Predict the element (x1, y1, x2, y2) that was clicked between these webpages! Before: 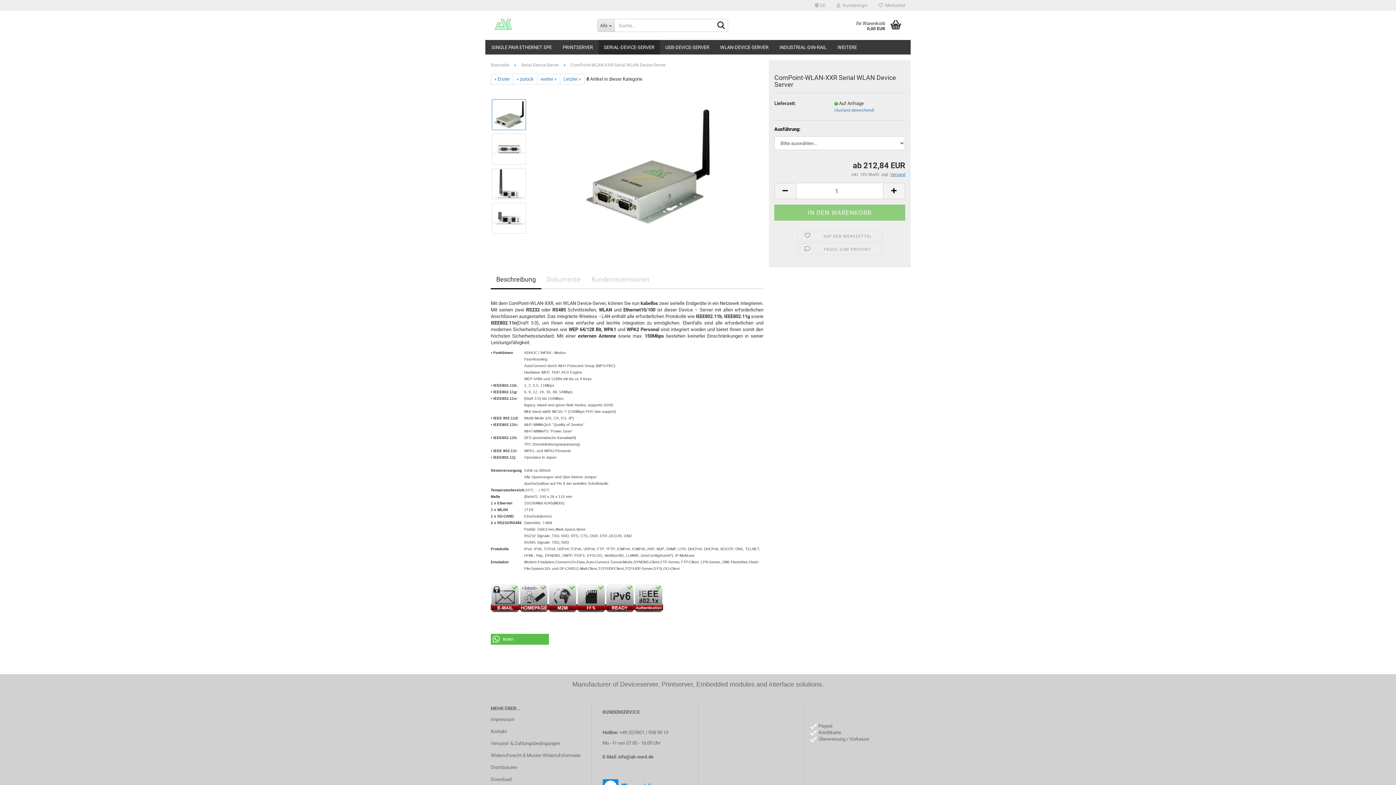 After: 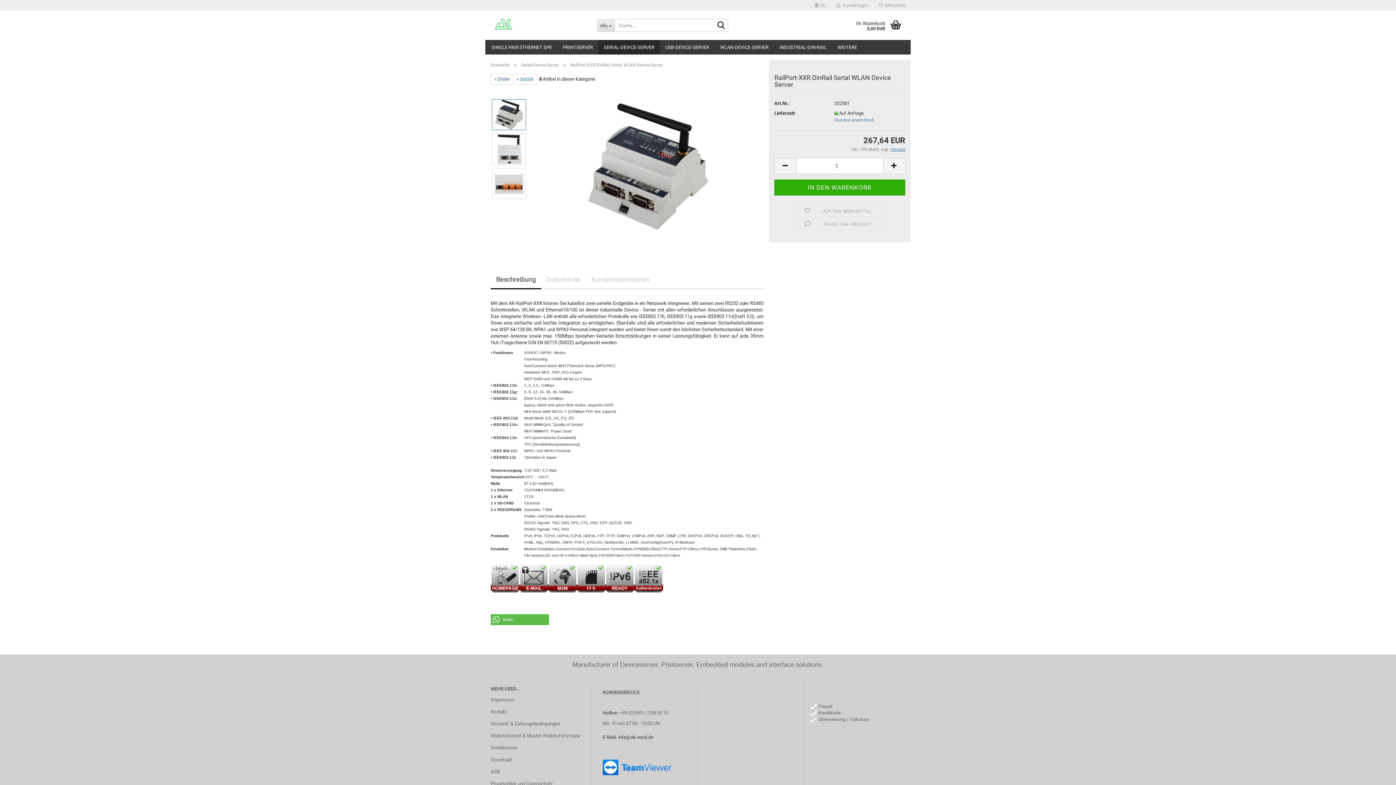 Action: label: Letzter » bbox: (560, 73, 584, 84)